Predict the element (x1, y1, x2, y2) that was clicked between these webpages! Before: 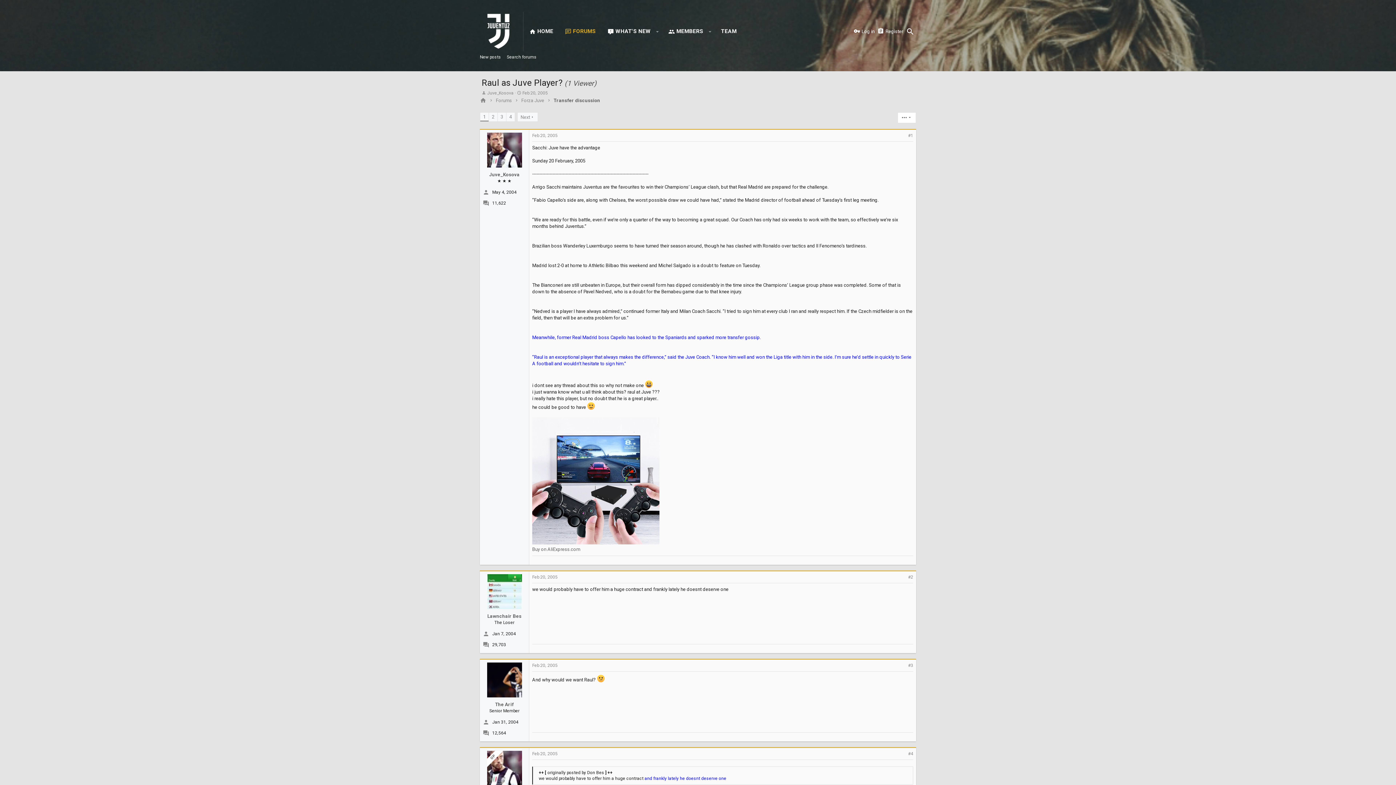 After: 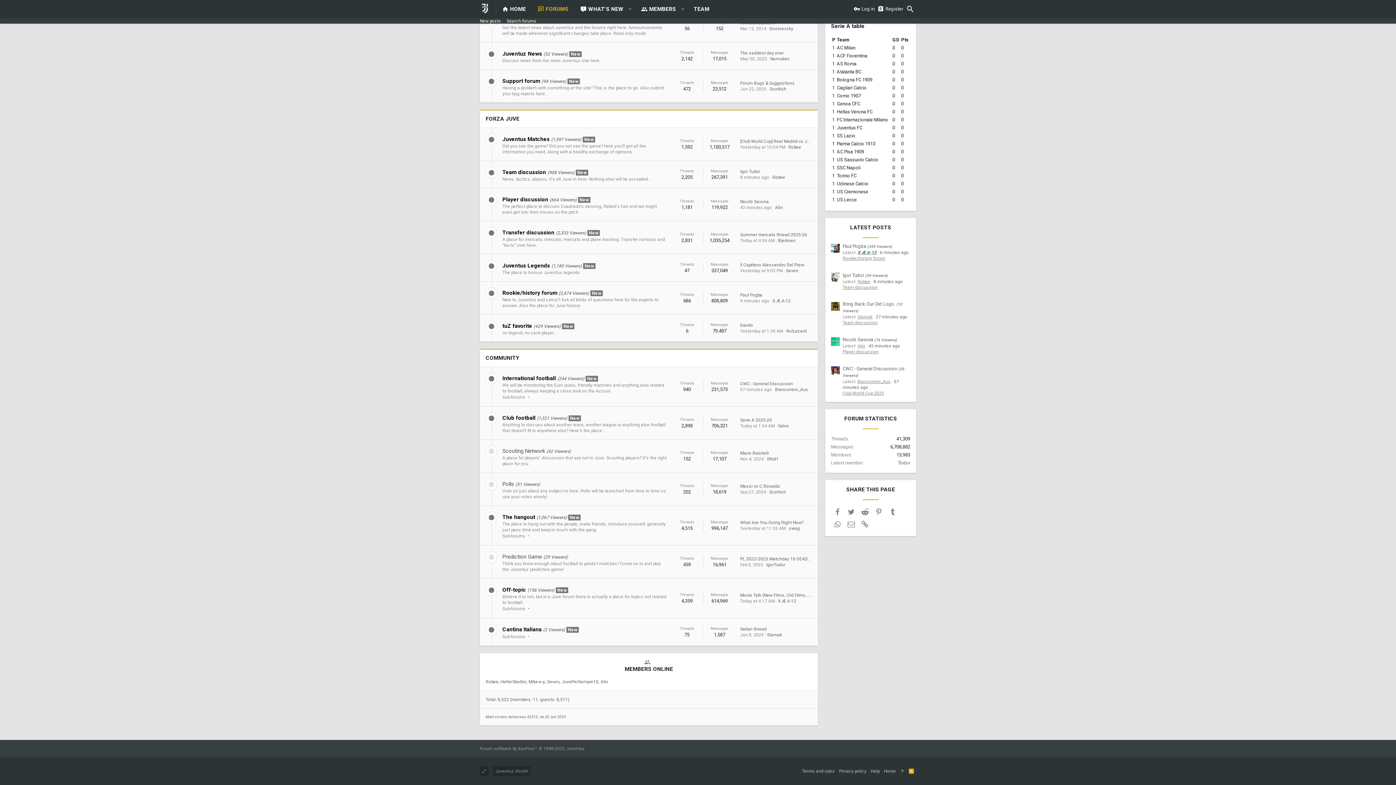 Action: bbox: (521, 97, 544, 103) label: Forza Juve